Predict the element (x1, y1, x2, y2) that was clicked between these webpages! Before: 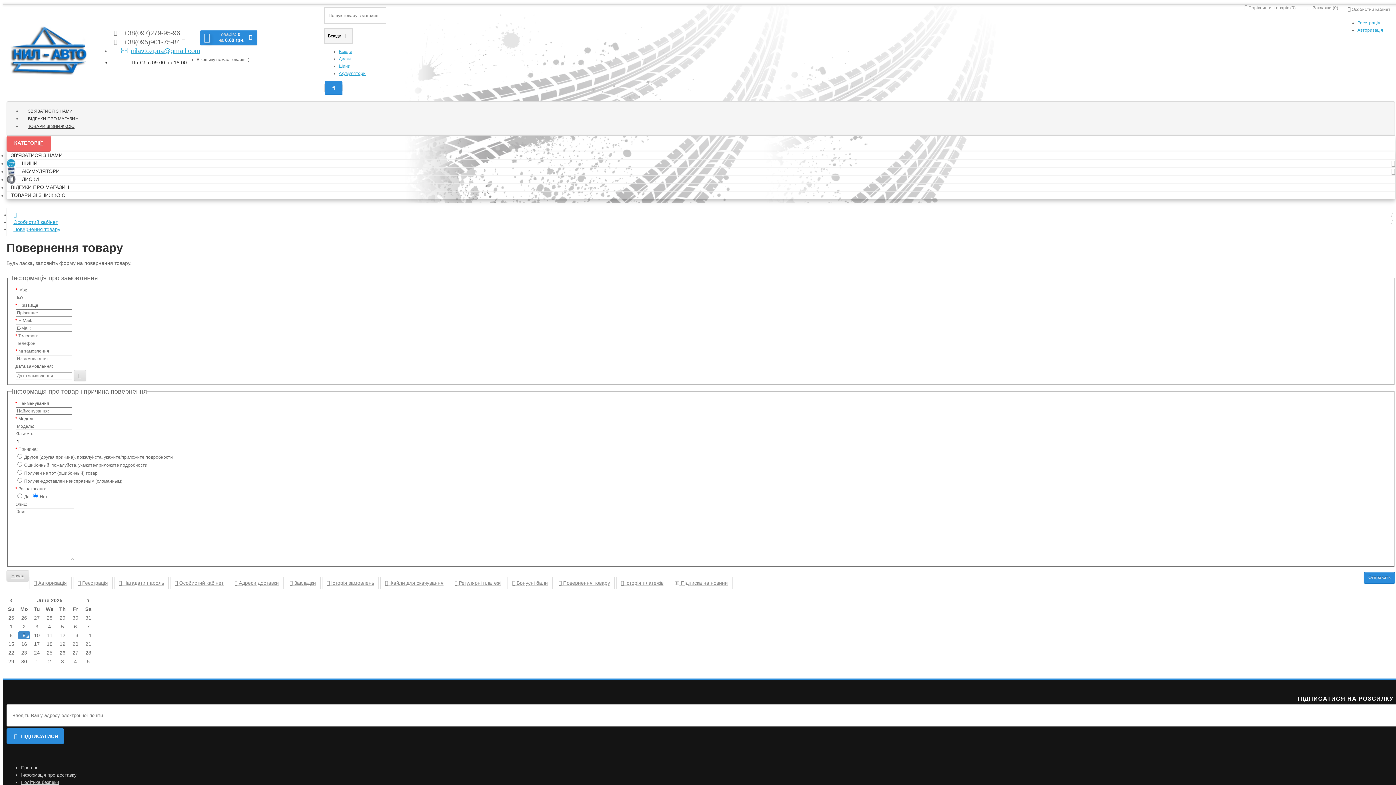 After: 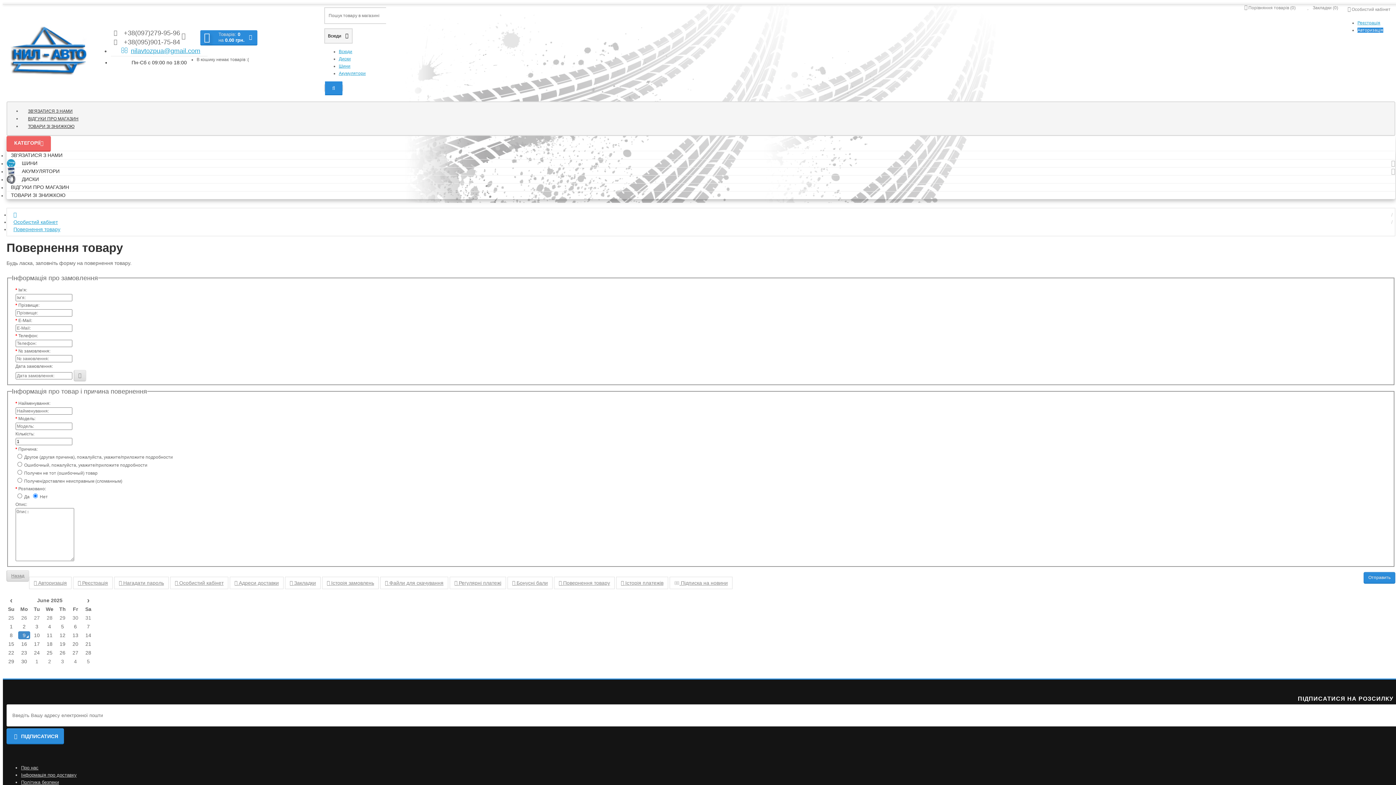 Action: bbox: (1357, 27, 1383, 32) label: Авторизація